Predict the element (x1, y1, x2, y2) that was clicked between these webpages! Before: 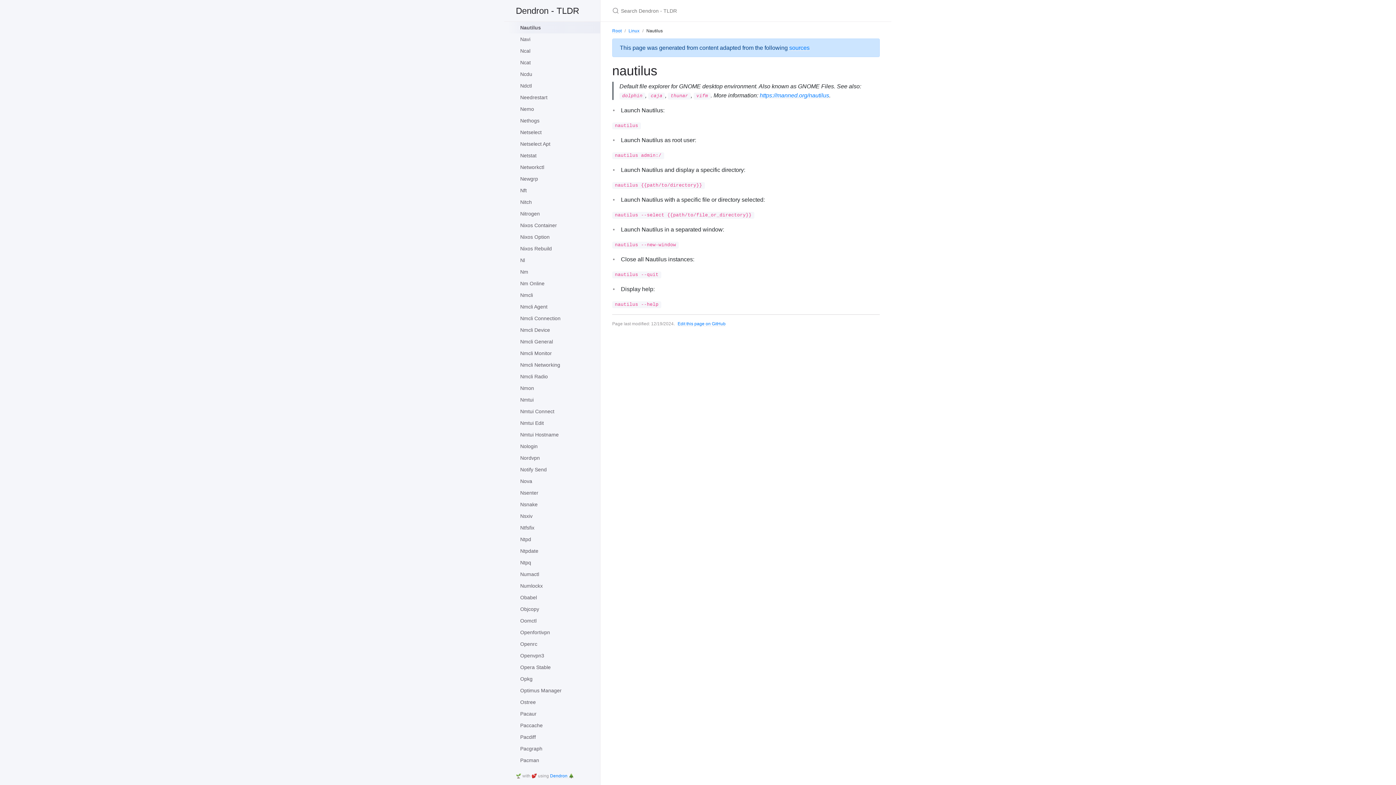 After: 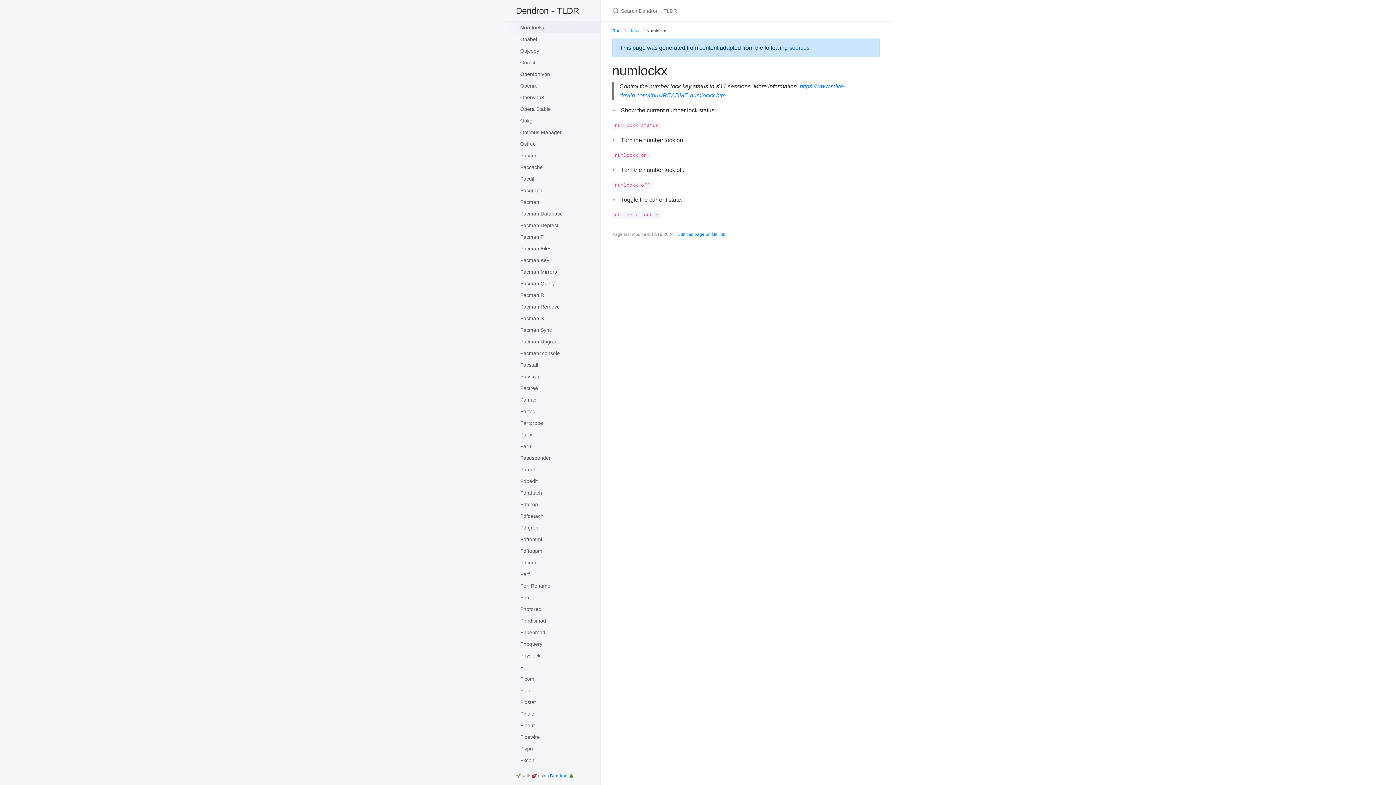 Action: bbox: (508, 580, 600, 592) label: Numlockx